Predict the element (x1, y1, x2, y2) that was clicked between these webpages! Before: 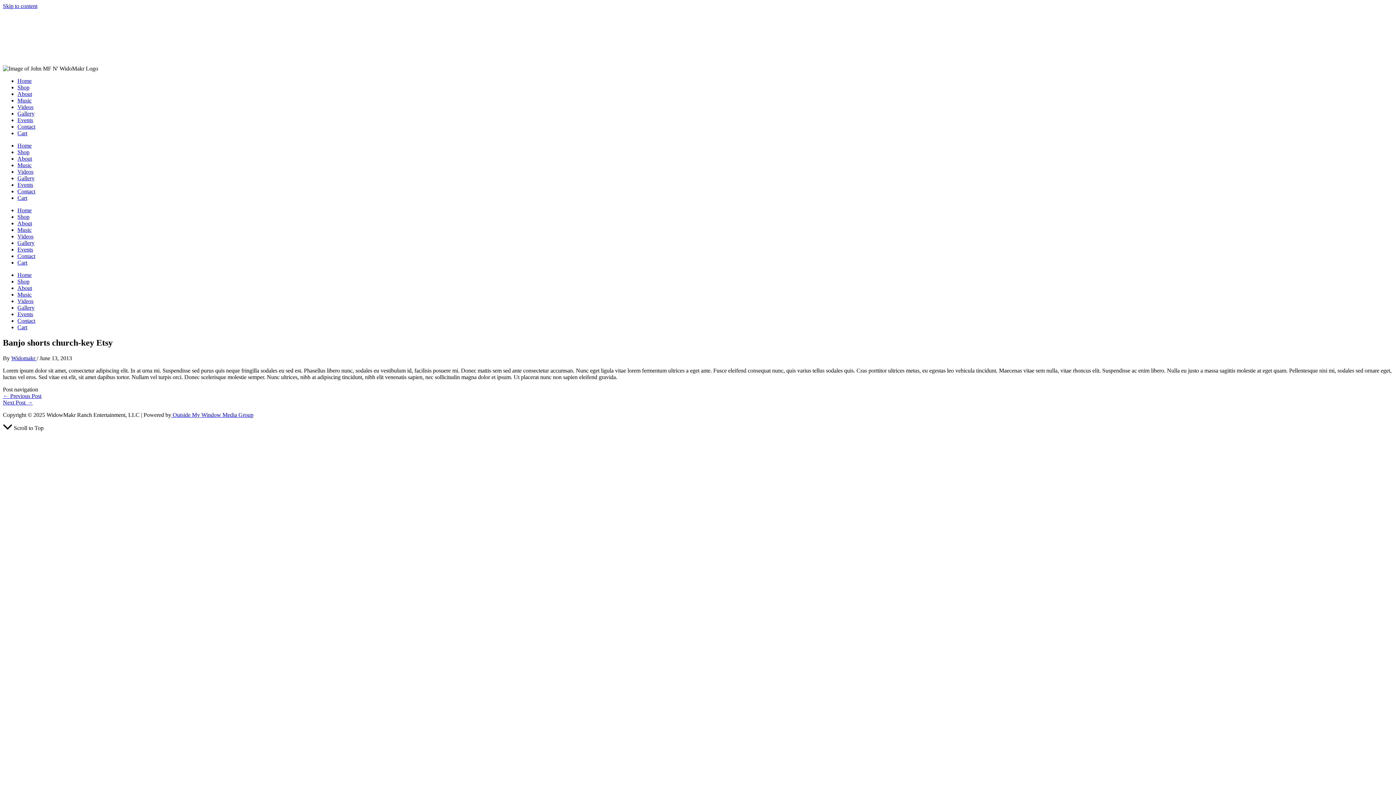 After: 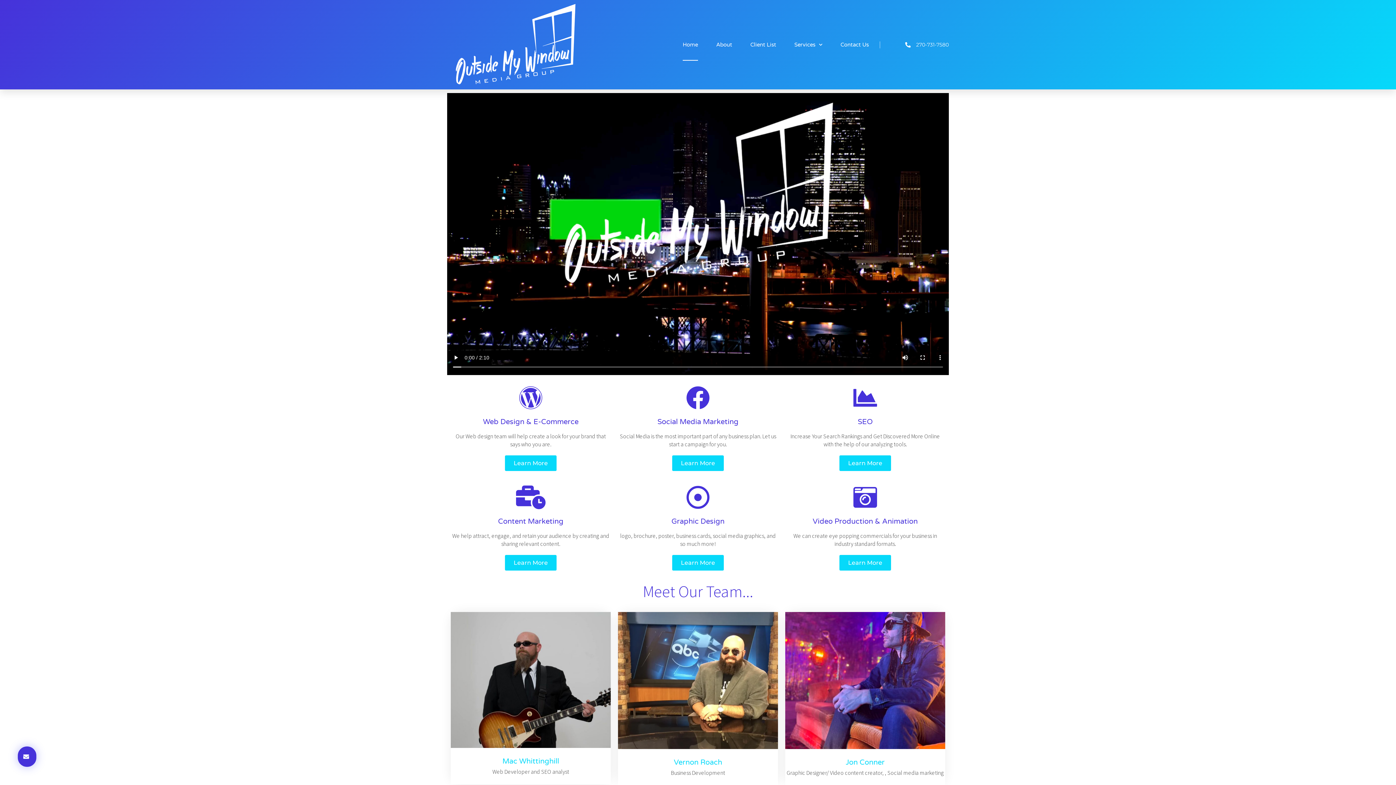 Action: label:  Outside My Window Media Group bbox: (171, 411, 253, 418)